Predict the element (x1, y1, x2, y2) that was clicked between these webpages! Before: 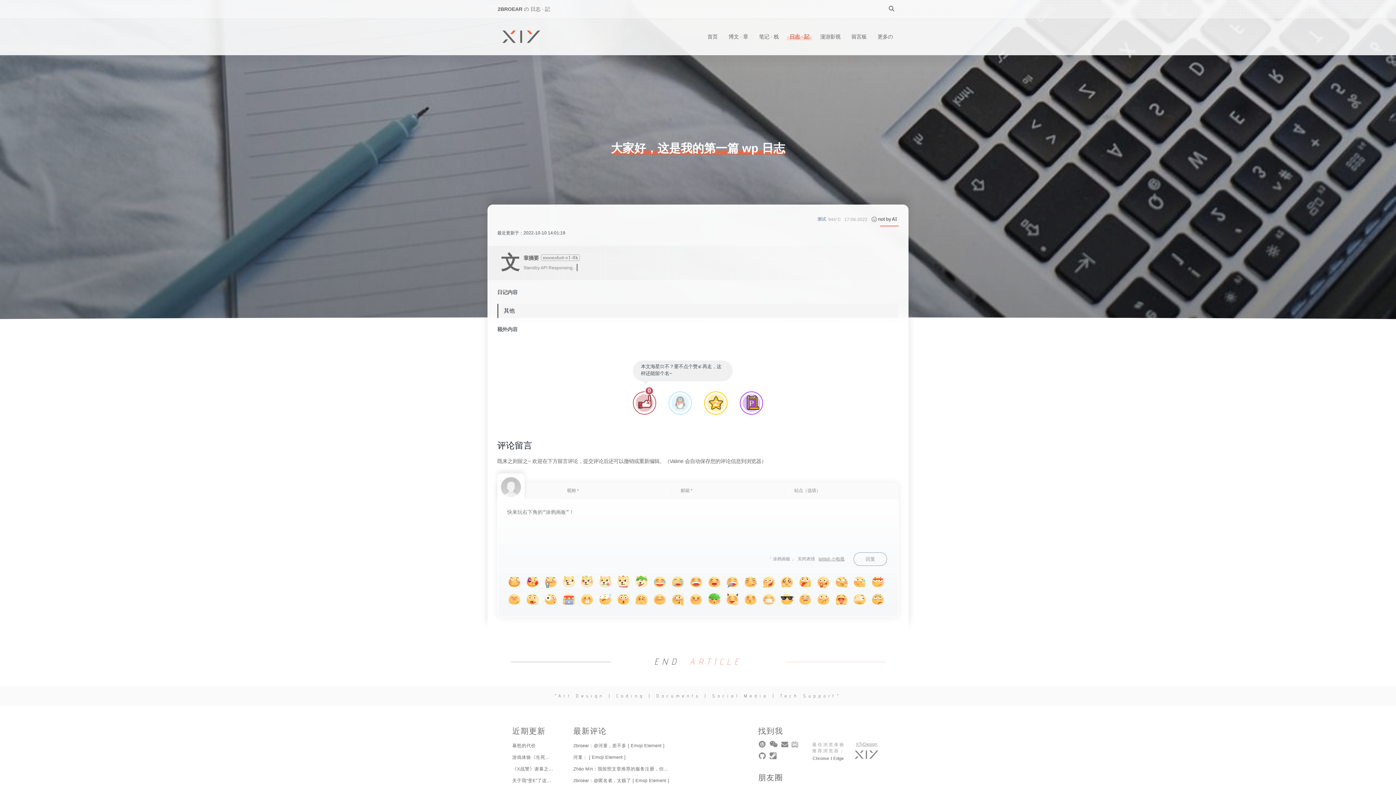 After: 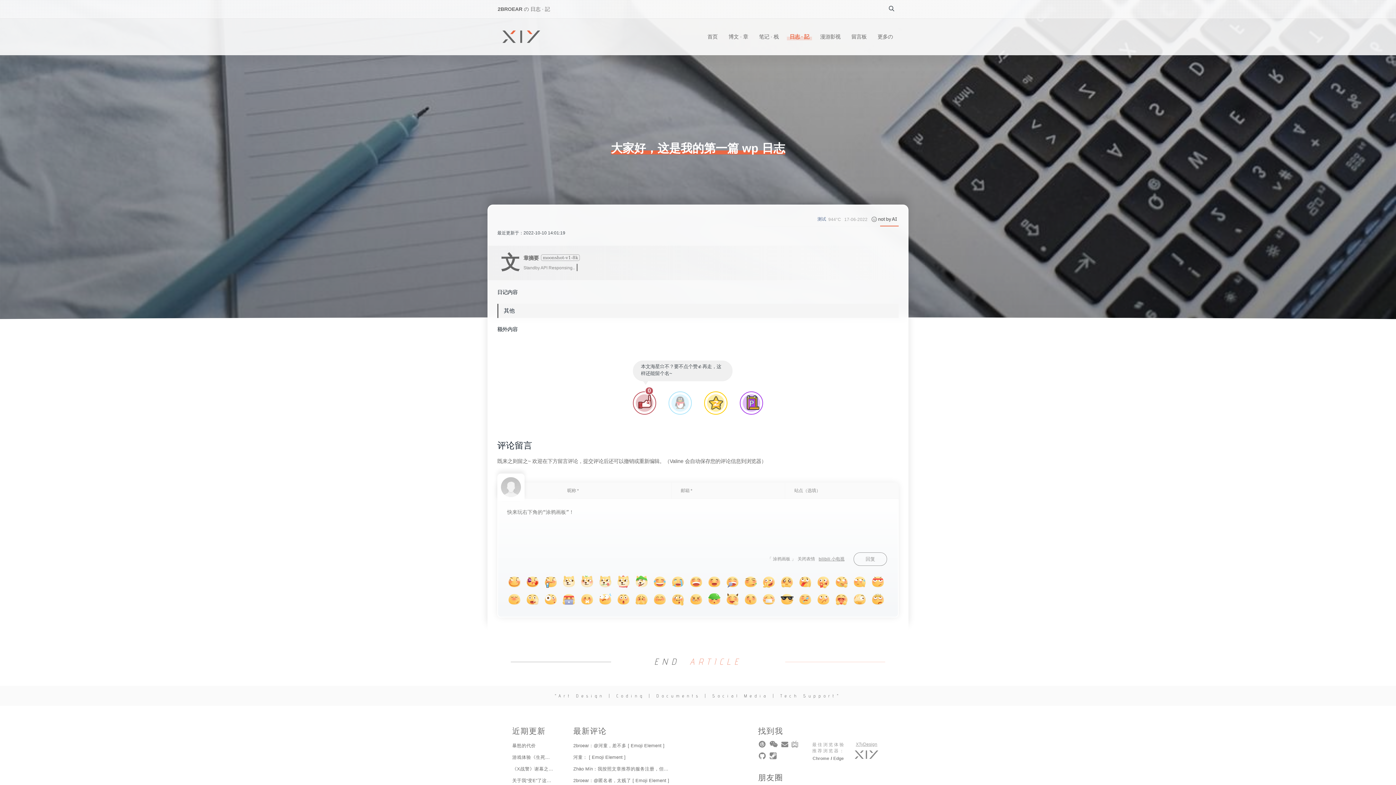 Action: bbox: (611, 141, 785, 155) label: 大家好，这是我的第一篇 wp 日志